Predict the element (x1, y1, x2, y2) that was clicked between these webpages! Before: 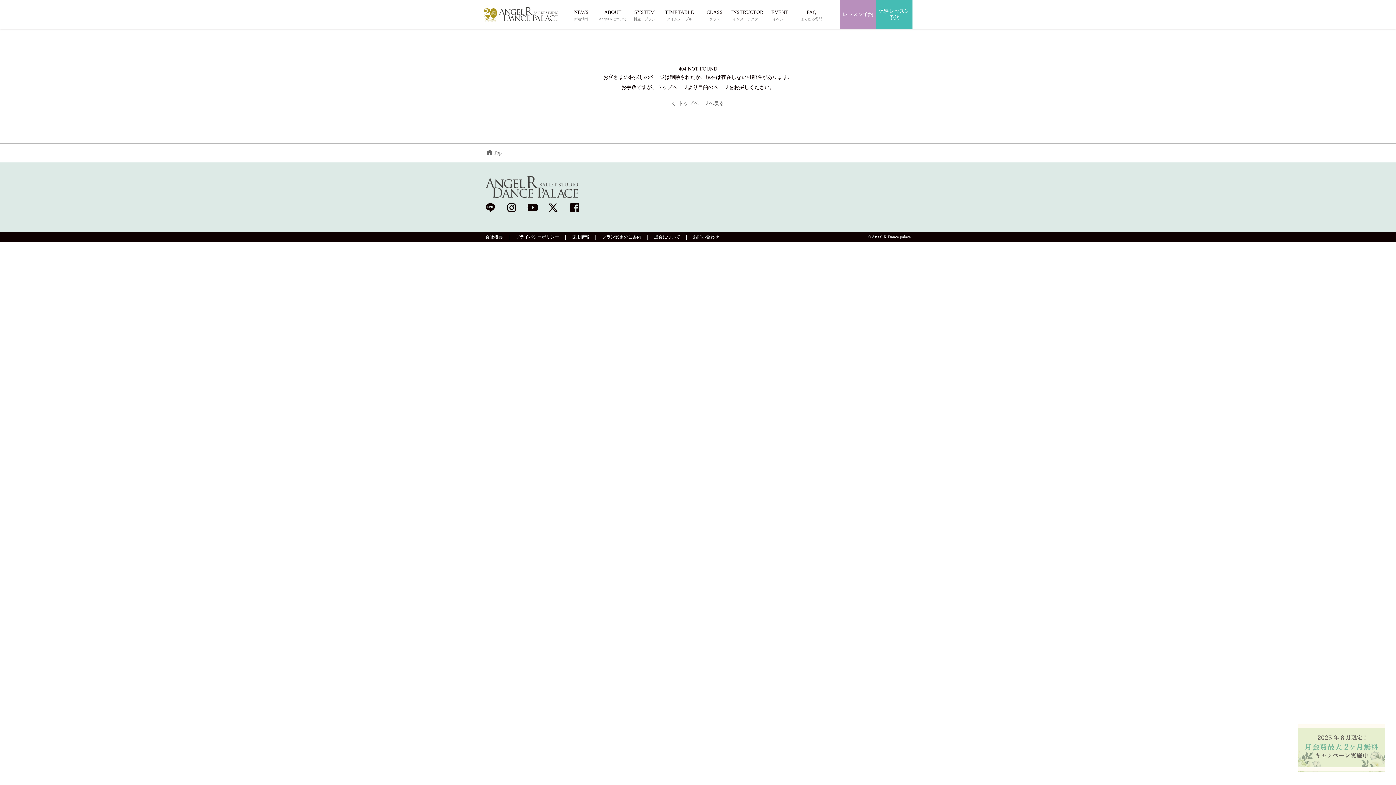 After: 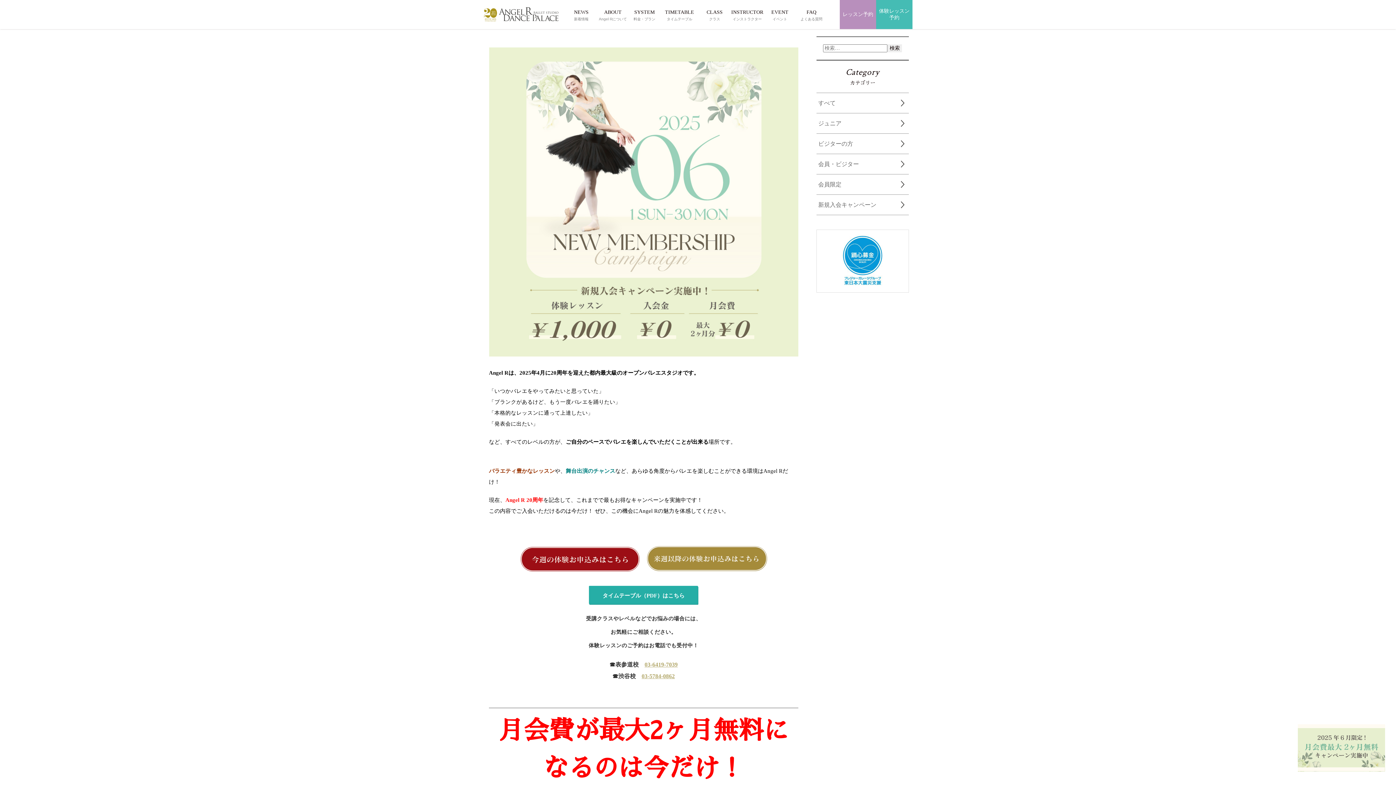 Action: bbox: (1298, 724, 1385, 772)